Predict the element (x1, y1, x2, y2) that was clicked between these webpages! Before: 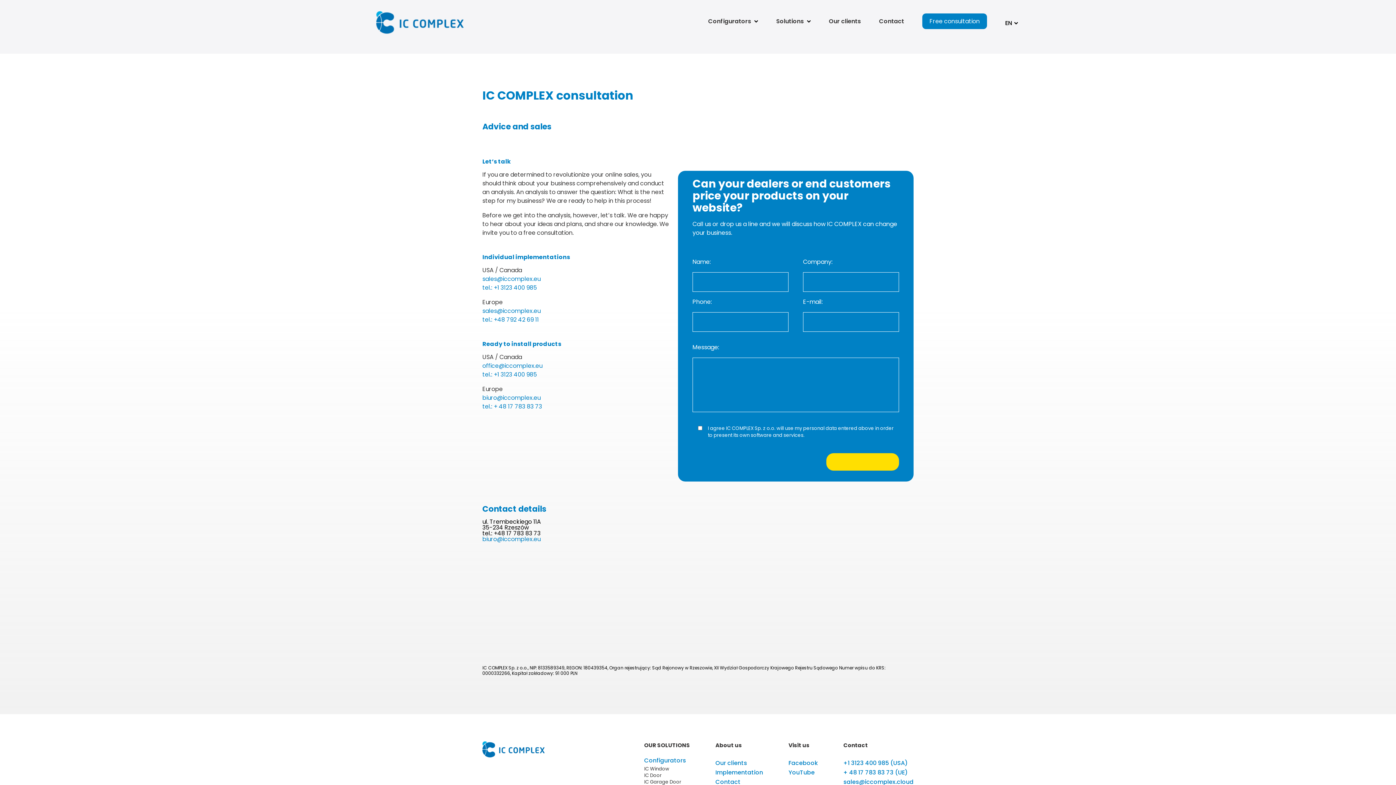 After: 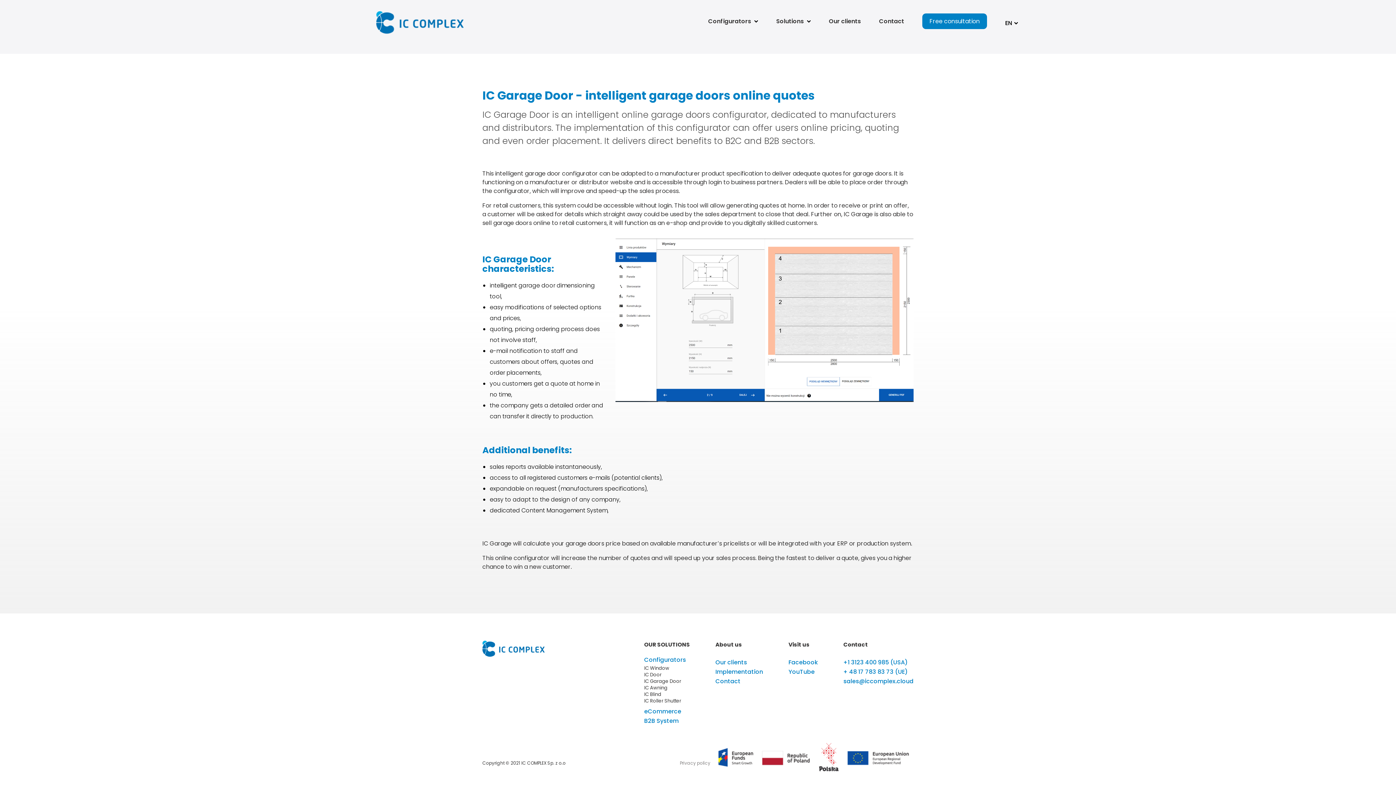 Action: label: IC Garage Door bbox: (644, 778, 681, 785)